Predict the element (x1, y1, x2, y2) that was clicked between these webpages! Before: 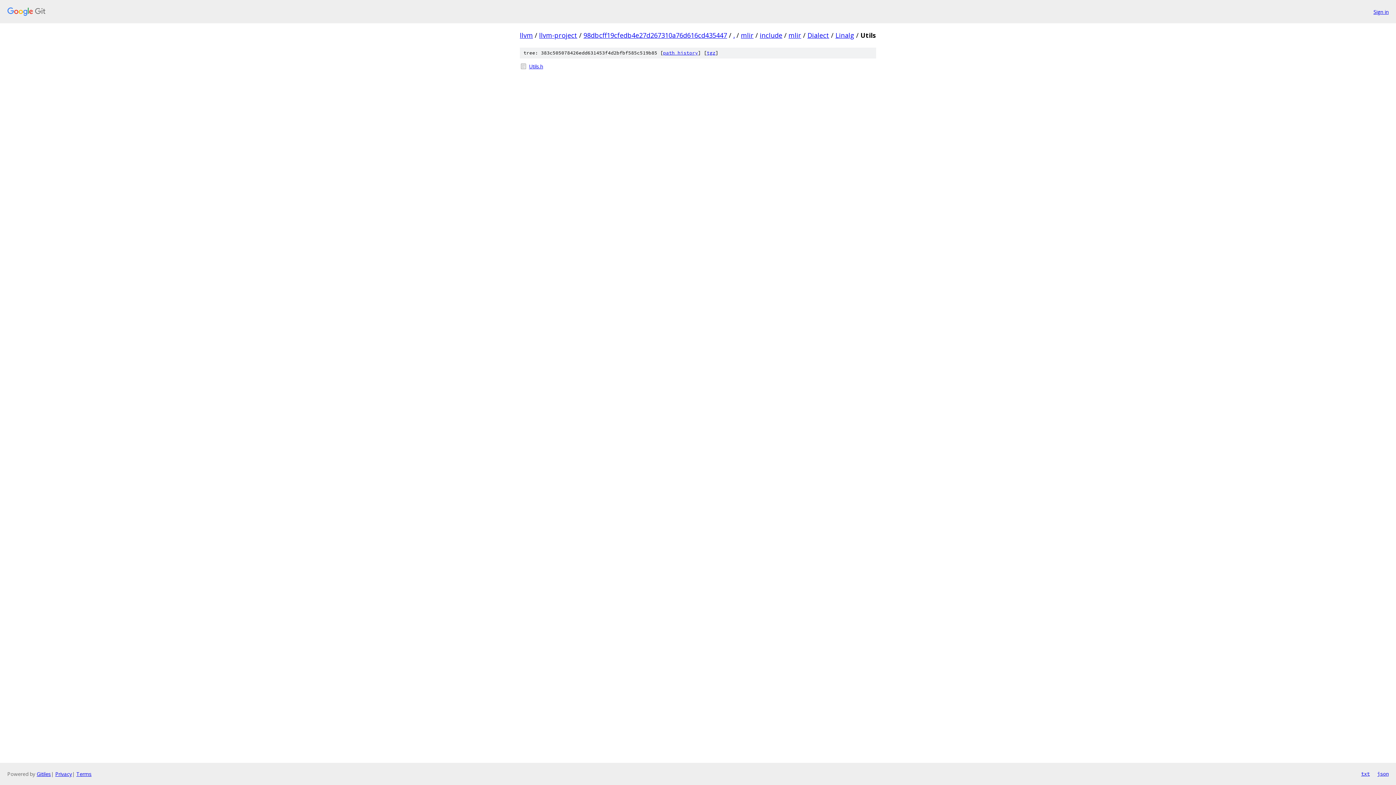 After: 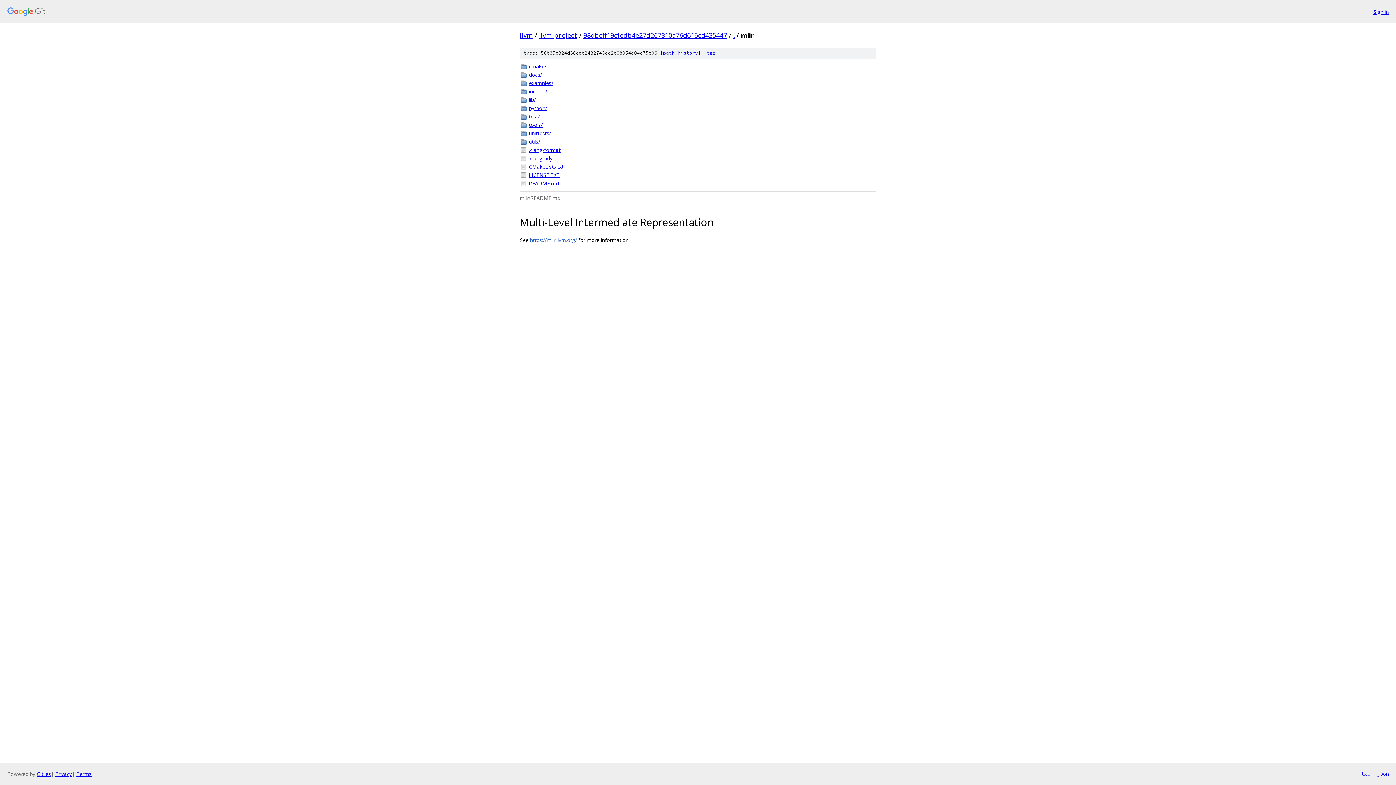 Action: bbox: (741, 30, 753, 39) label: mlir